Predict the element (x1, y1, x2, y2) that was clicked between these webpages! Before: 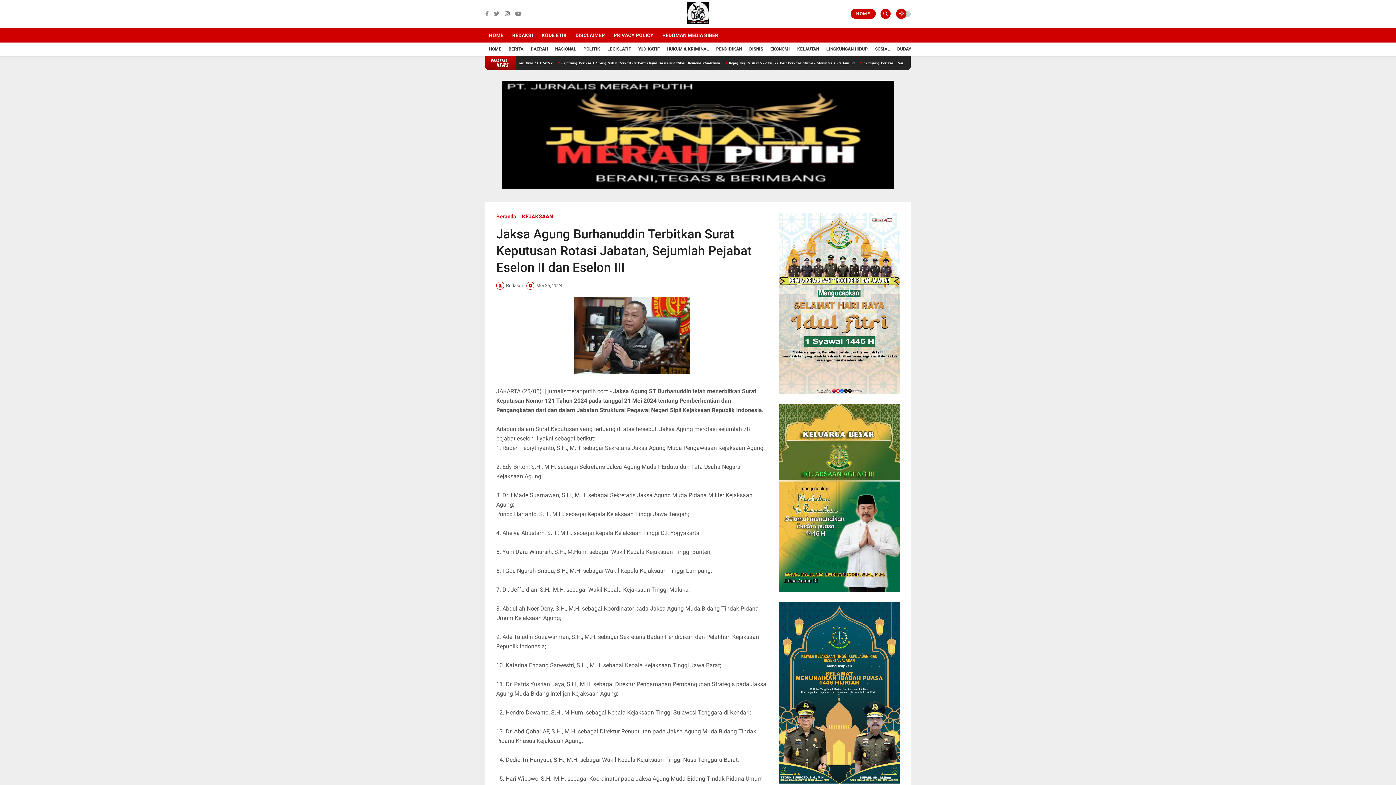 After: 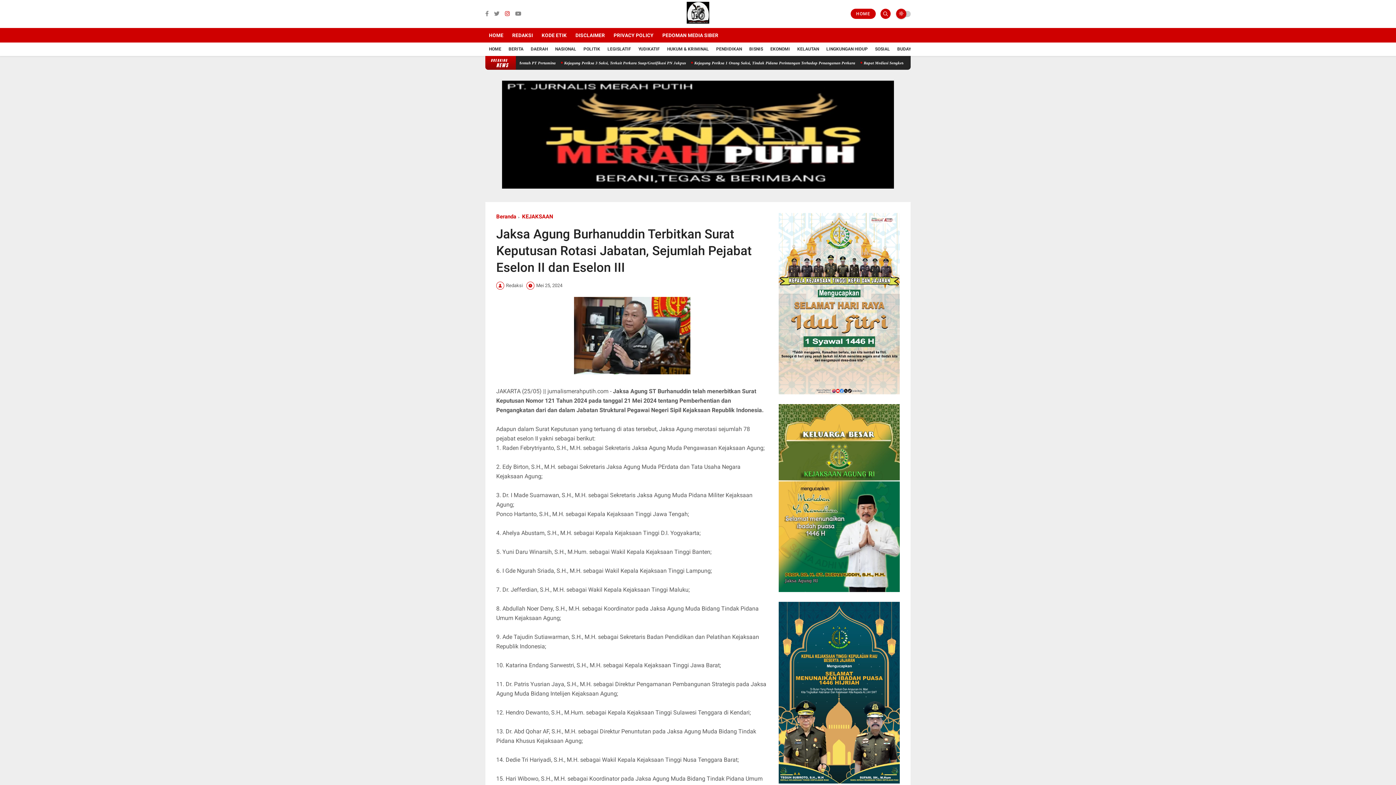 Action: bbox: (505, 9, 509, 17)